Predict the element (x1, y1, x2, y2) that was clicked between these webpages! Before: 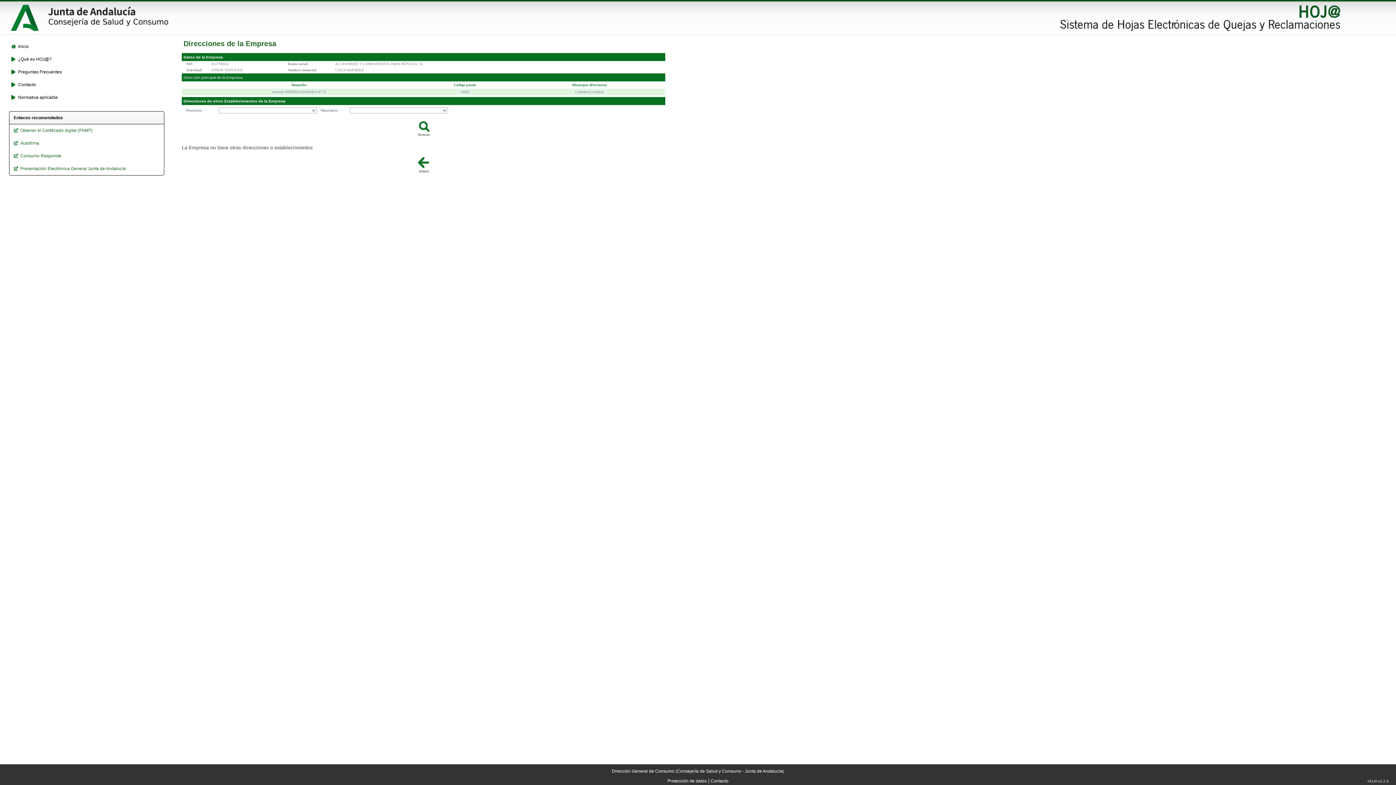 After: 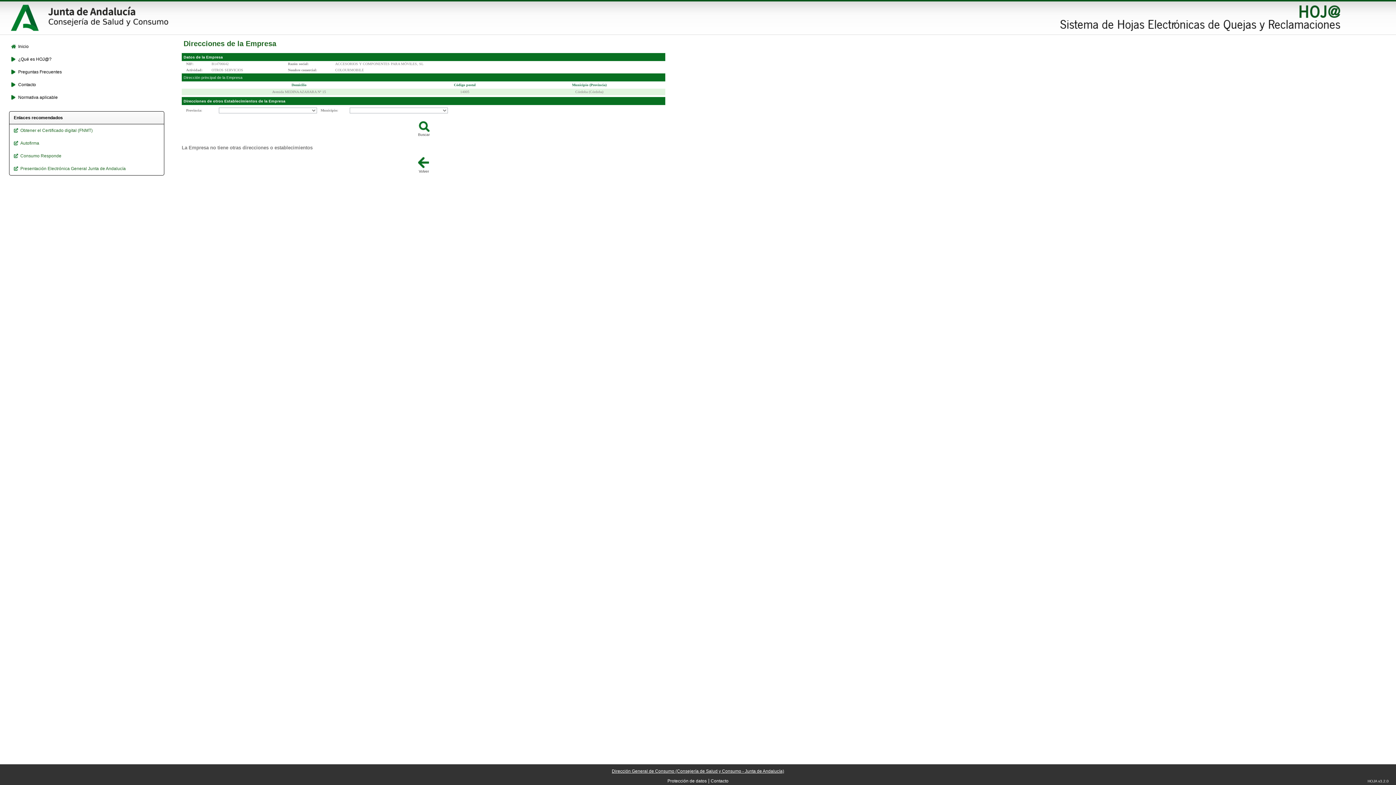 Action: label: Dirección General de Consumo (Consejería de Salud y Consumo - Junta de Andalucía) bbox: (612, 769, 784, 774)